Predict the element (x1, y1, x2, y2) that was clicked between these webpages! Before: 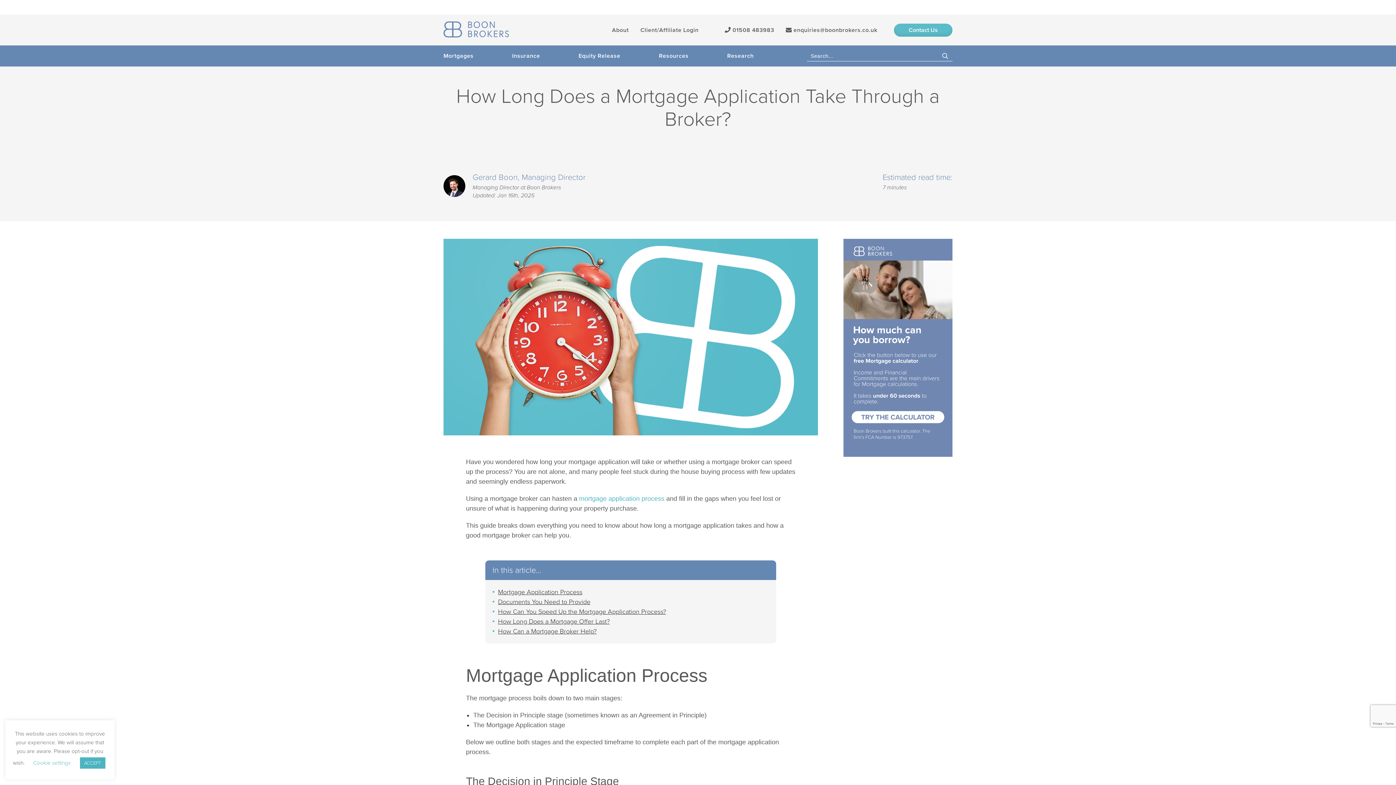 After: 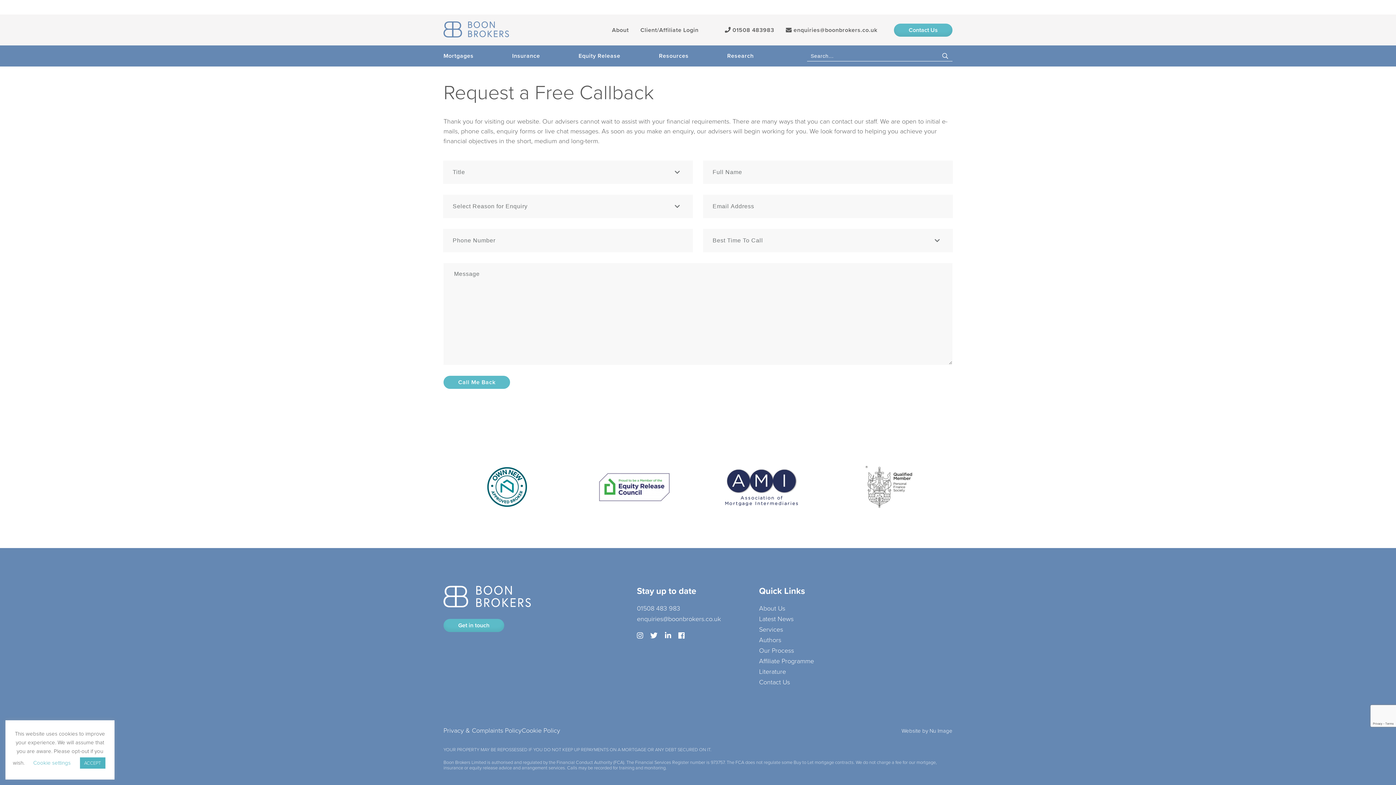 Action: bbox: (894, 23, 952, 36) label: Contact Us